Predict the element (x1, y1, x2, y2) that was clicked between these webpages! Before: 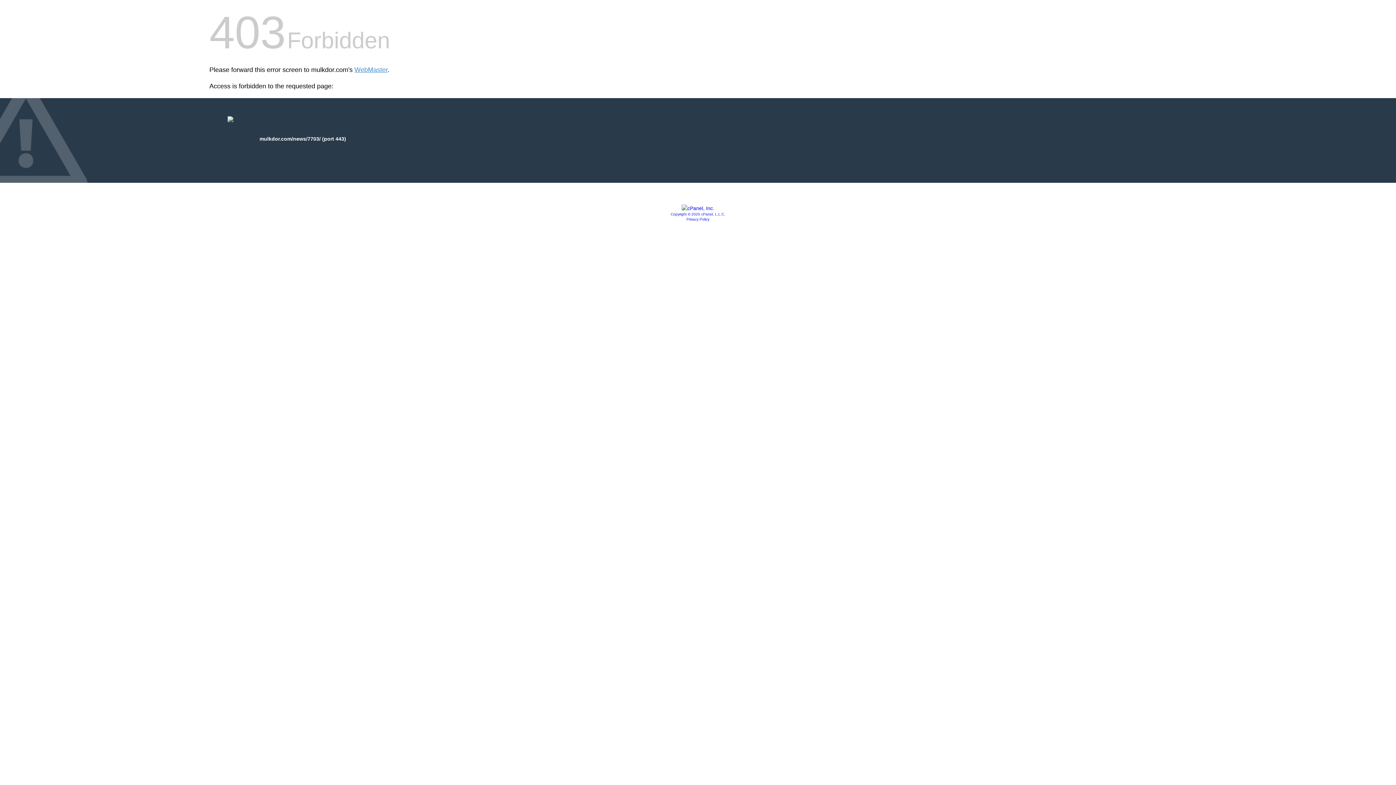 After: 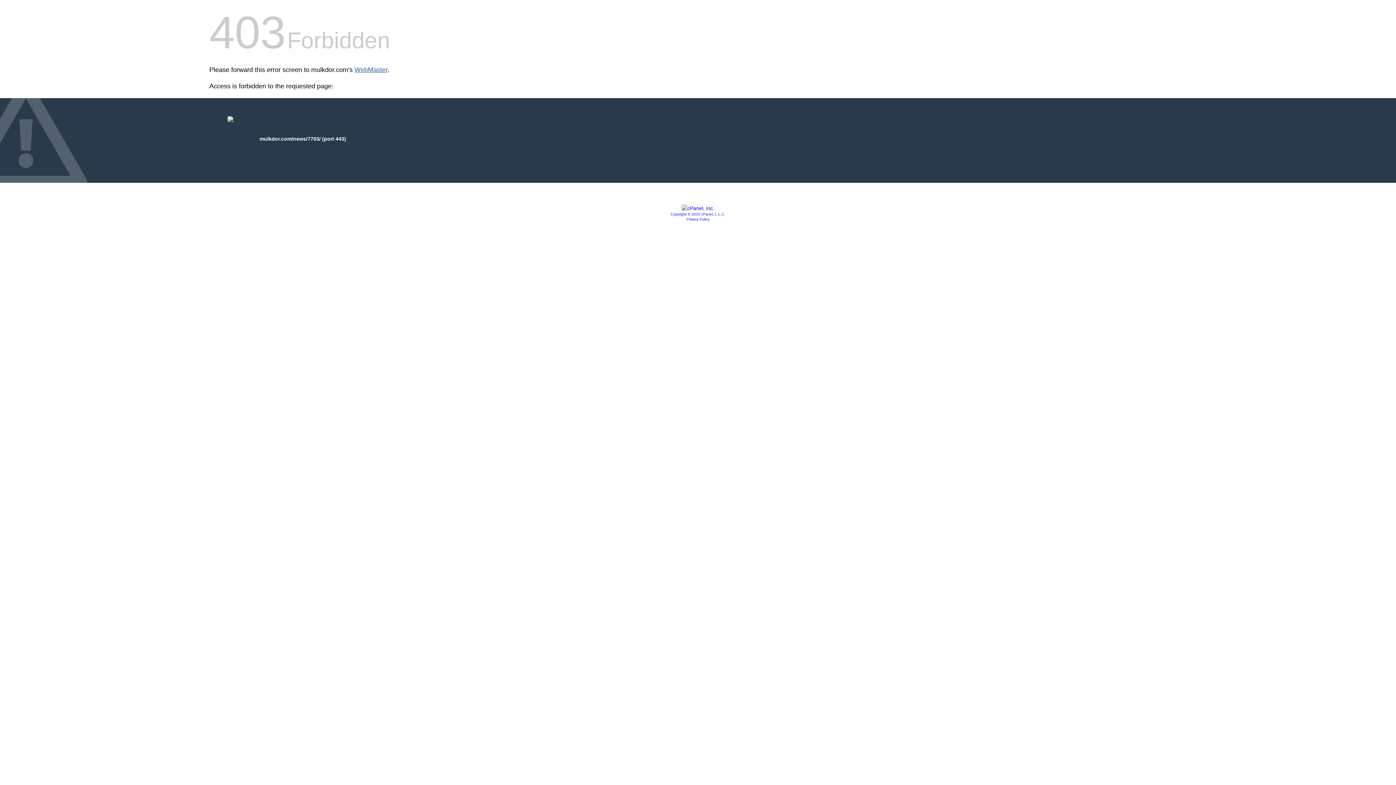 Action: label: WebMaster bbox: (354, 66, 387, 73)